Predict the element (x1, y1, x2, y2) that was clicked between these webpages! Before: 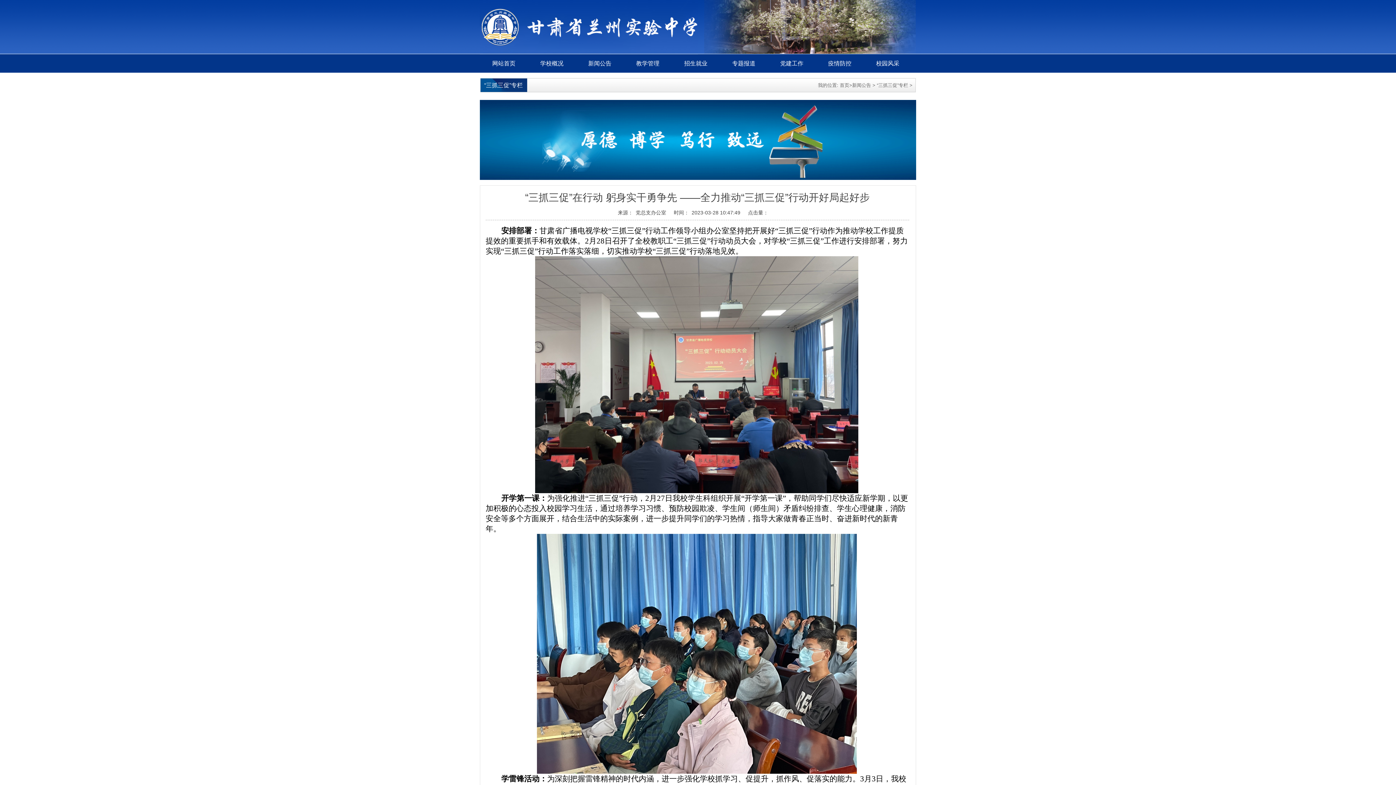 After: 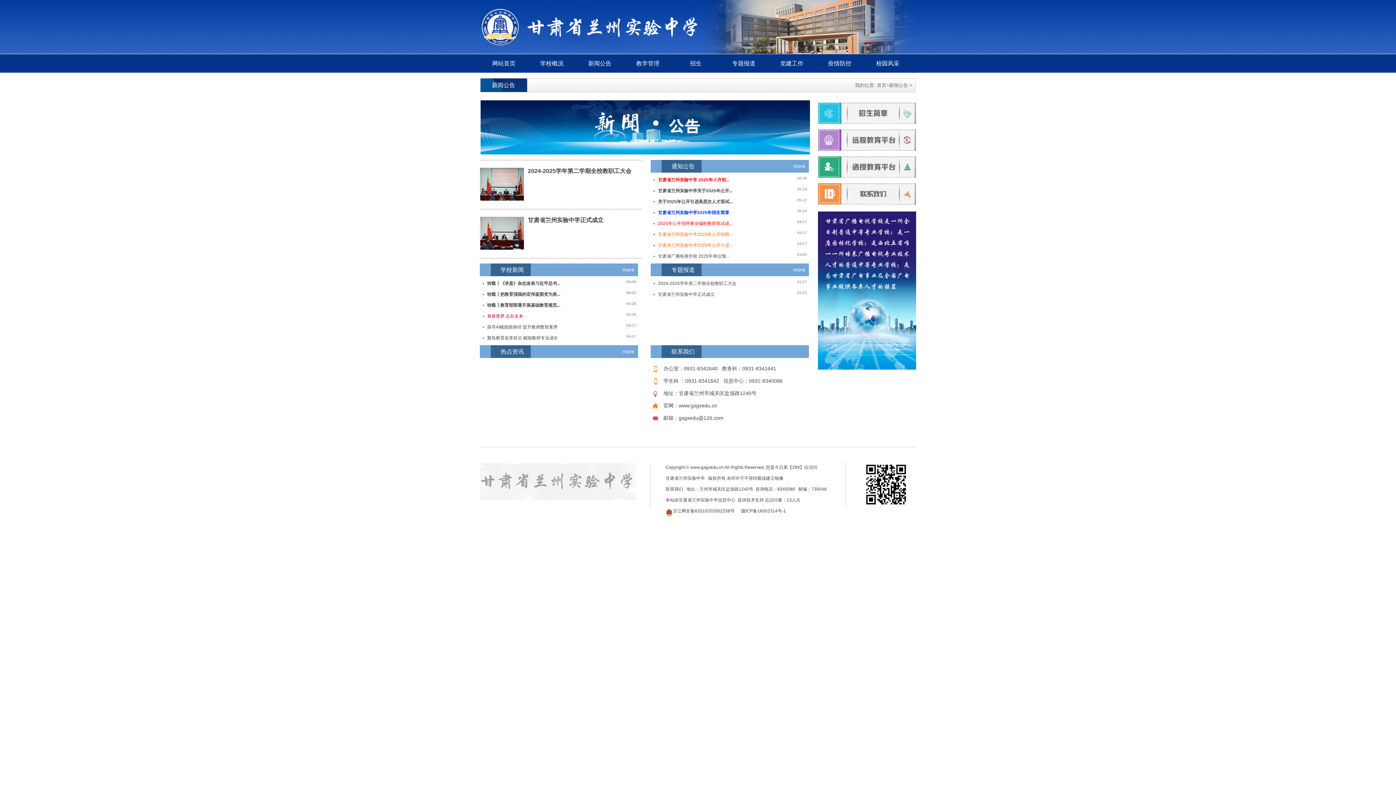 Action: label: 新闻公告 bbox: (588, 60, 611, 66)